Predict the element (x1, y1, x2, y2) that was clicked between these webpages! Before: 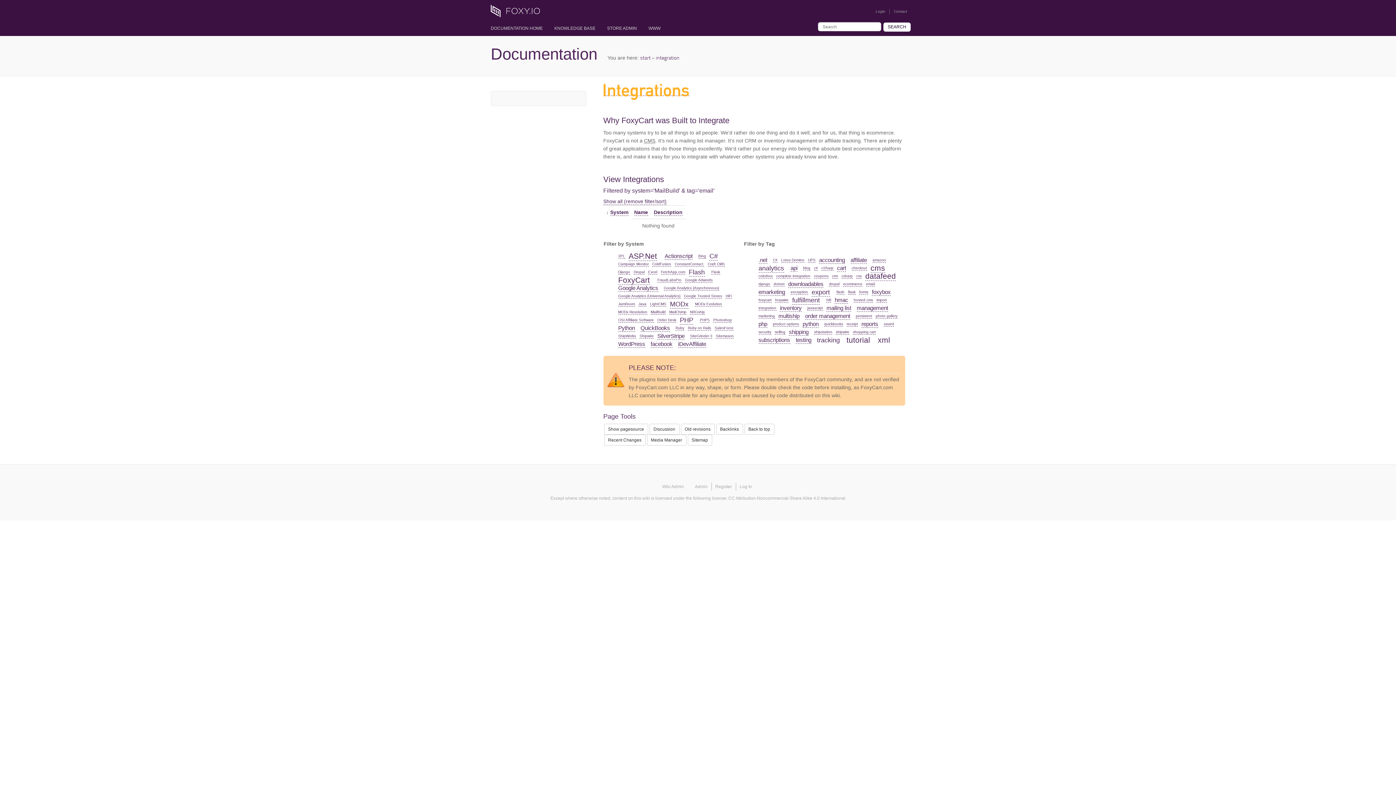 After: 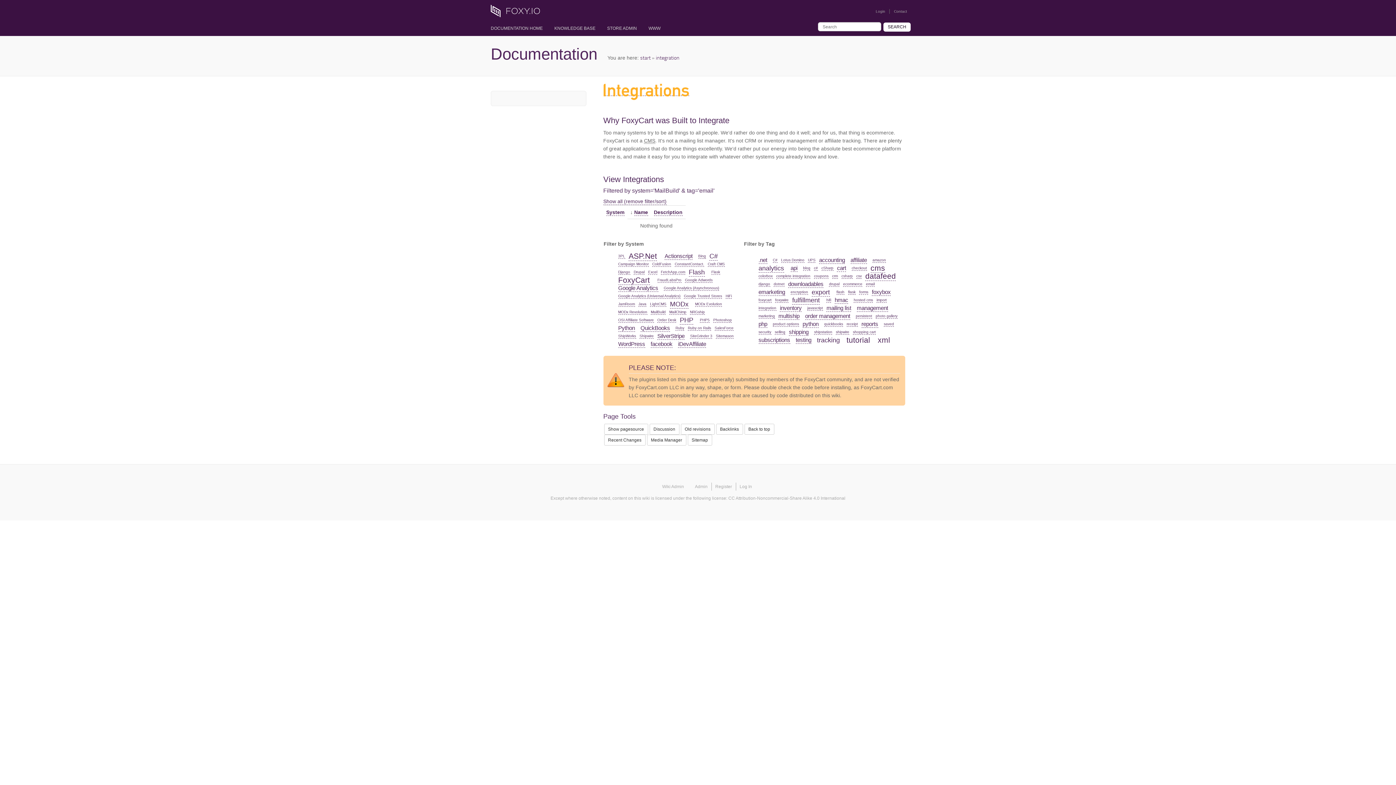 Action: label: Name bbox: (634, 209, 648, 216)